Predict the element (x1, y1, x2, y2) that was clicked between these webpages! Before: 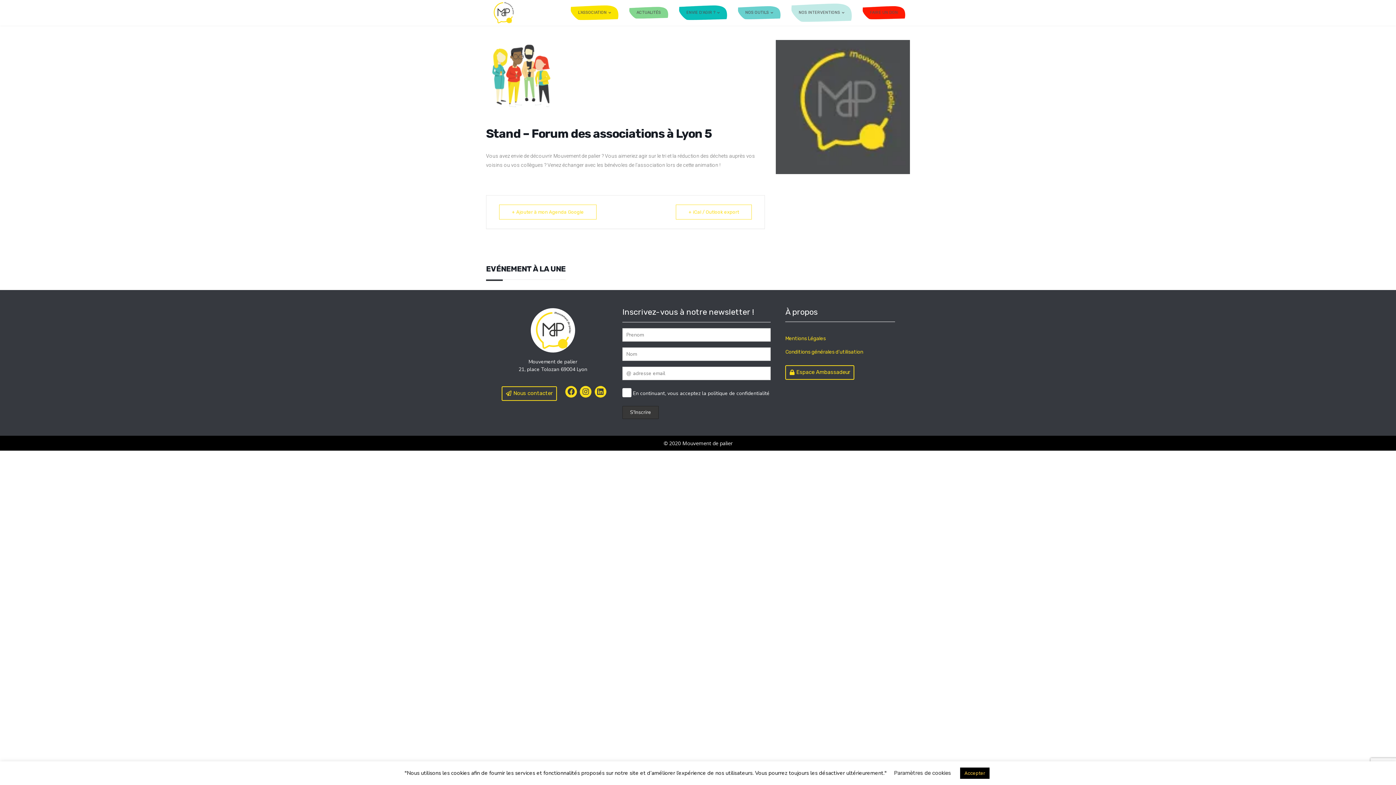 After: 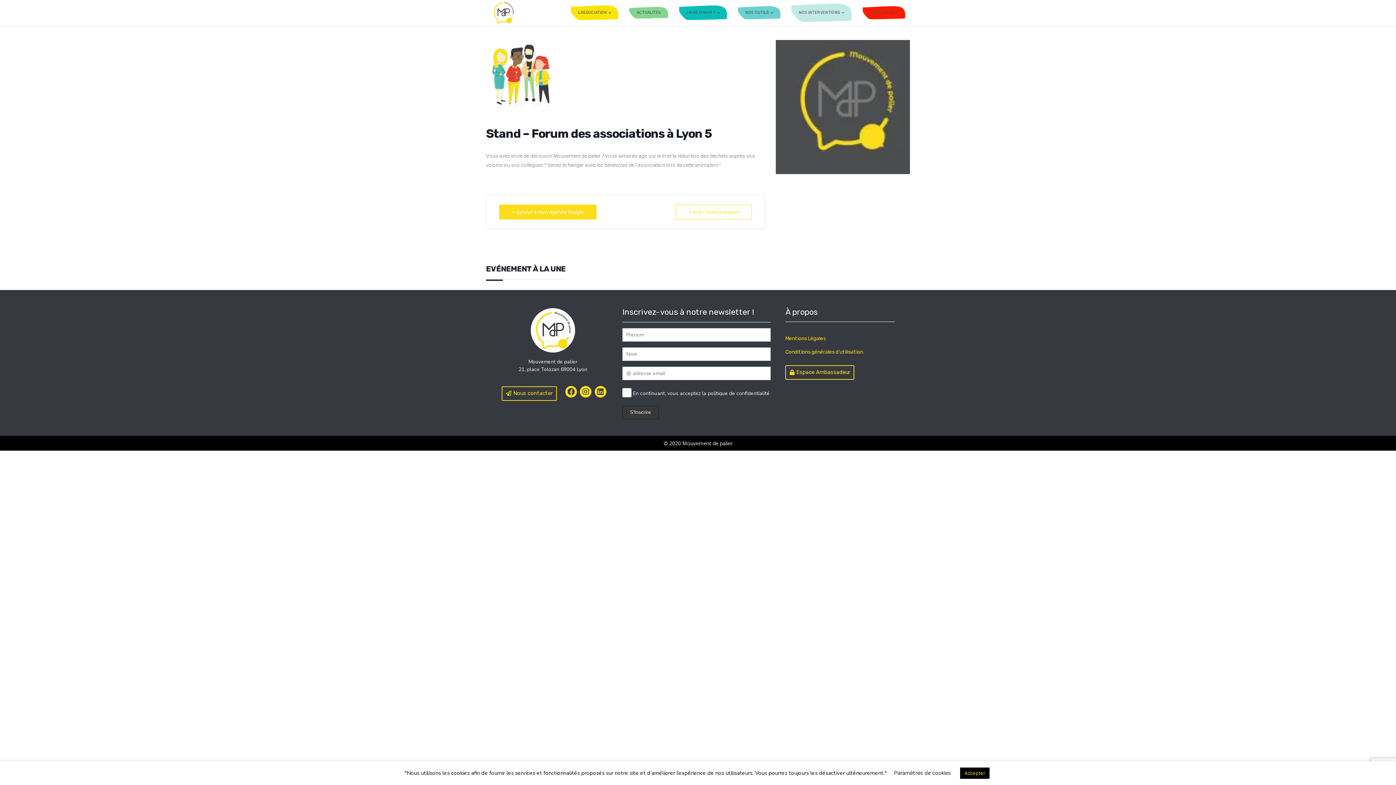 Action: bbox: (499, 204, 596, 219) label: + Ajouter à mon Agenda Google